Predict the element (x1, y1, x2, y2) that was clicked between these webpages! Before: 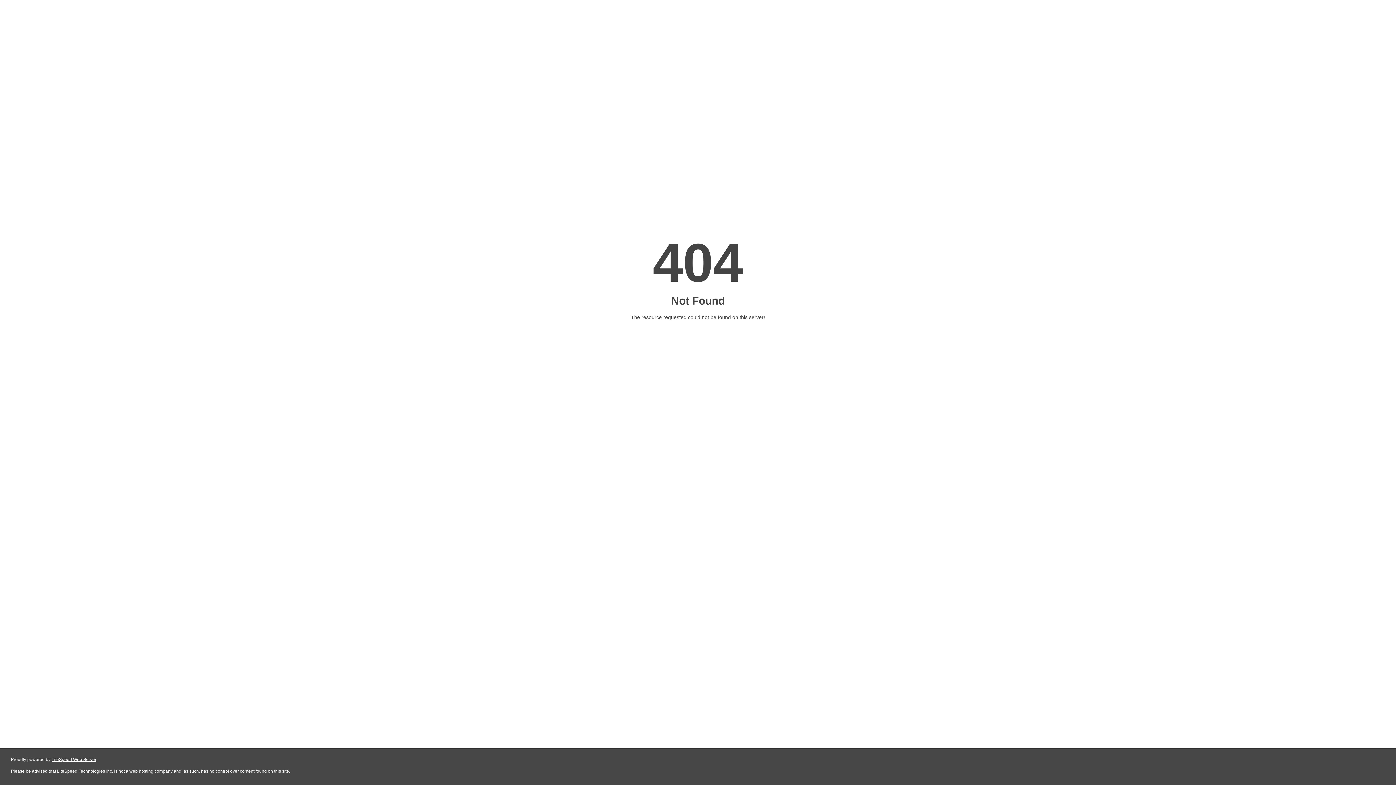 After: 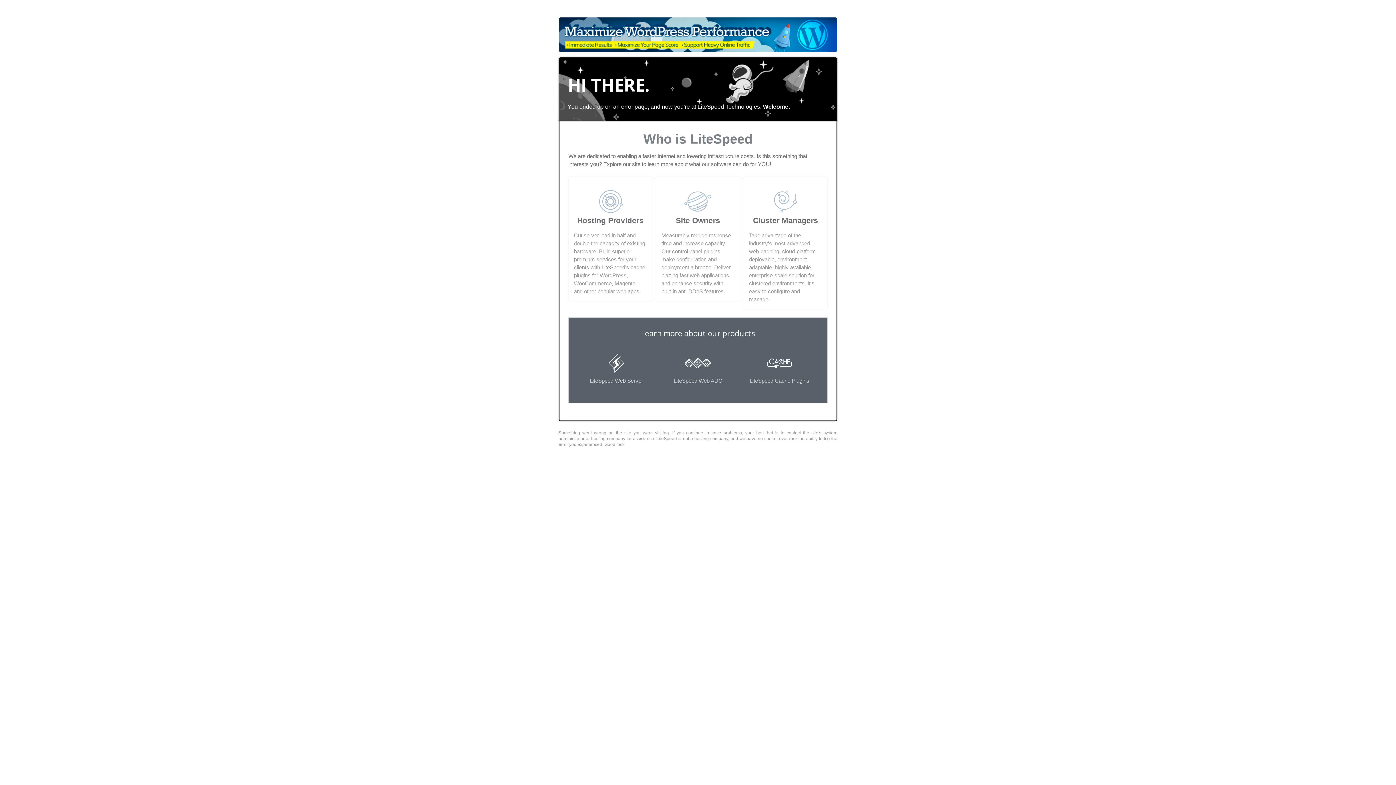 Action: bbox: (51, 757, 96, 762) label: LiteSpeed Web Server